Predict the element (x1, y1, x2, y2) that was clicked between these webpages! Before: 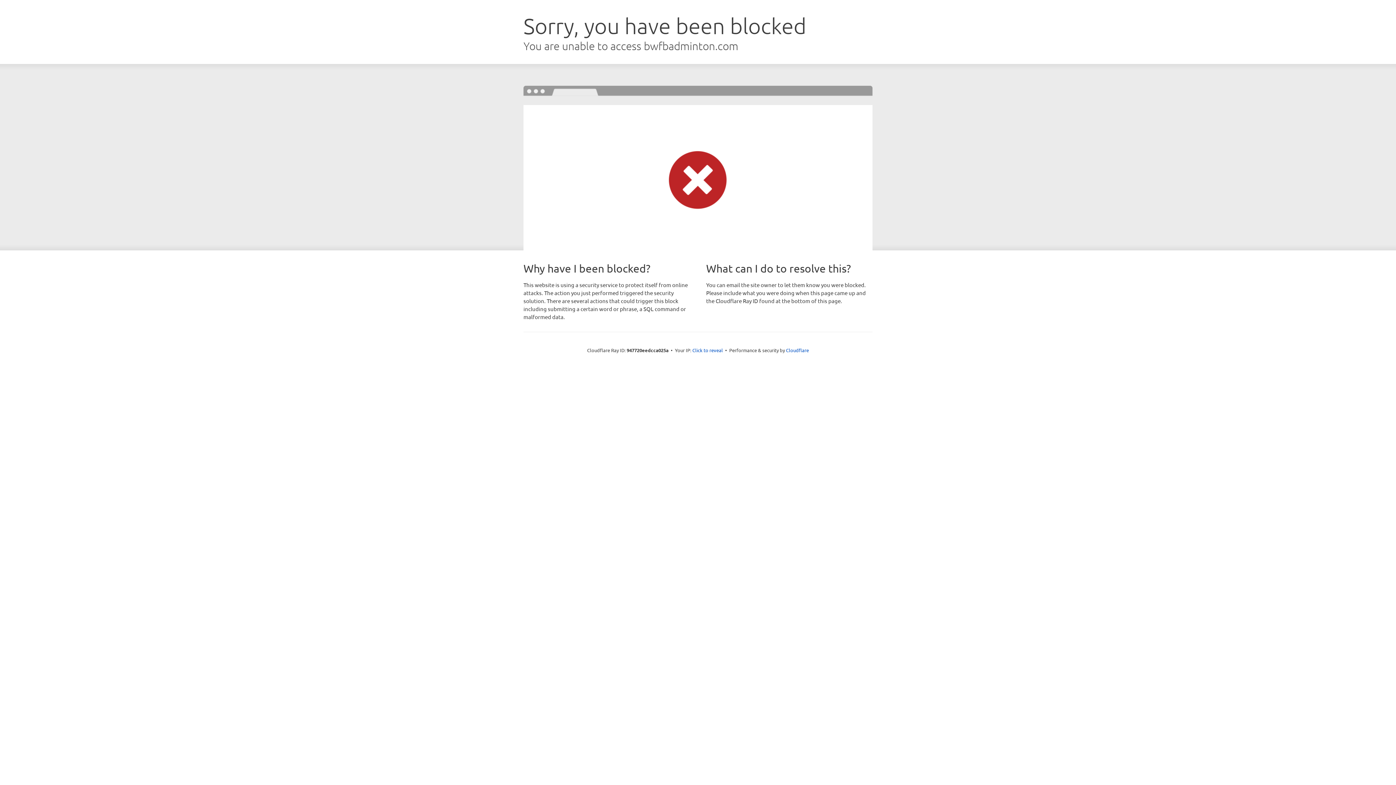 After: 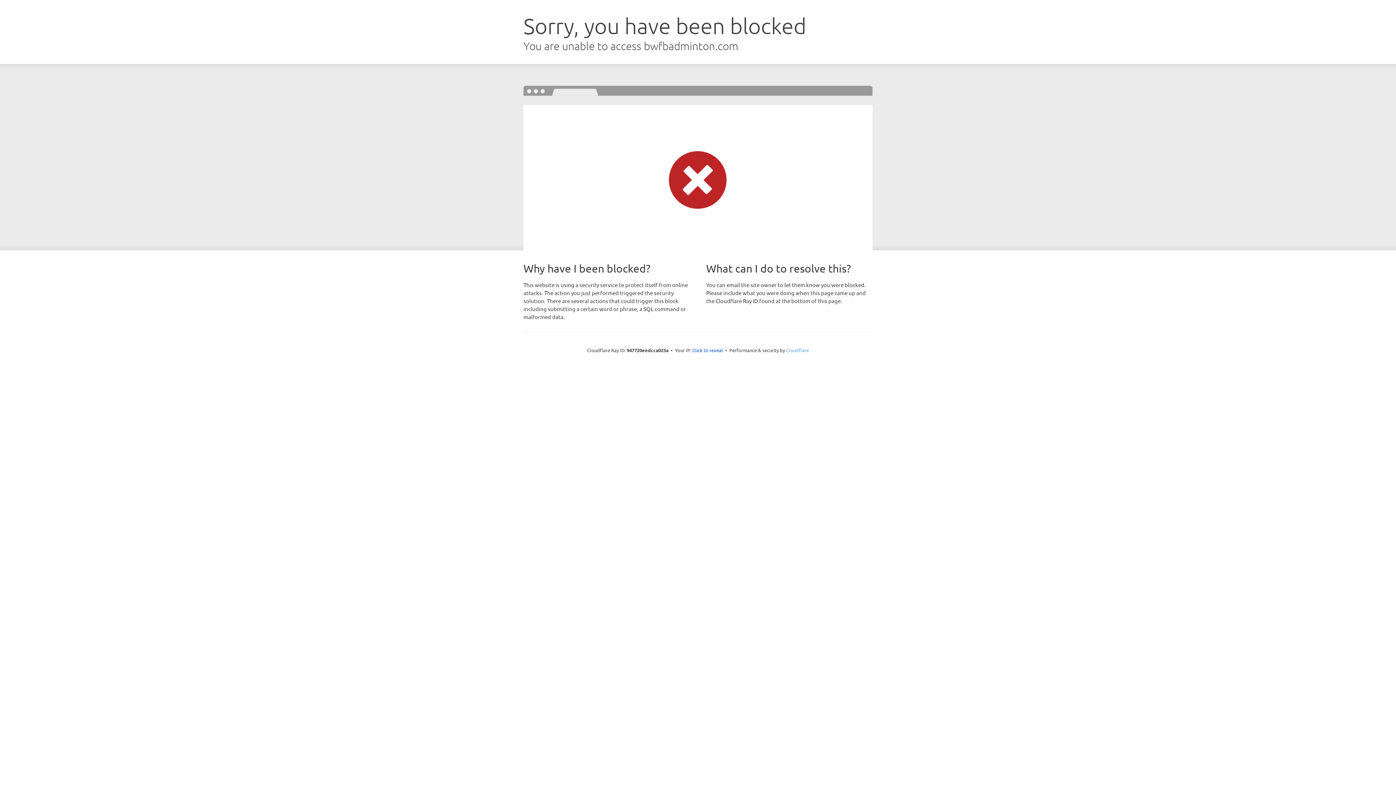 Action: bbox: (786, 347, 809, 353) label: Cloudflare